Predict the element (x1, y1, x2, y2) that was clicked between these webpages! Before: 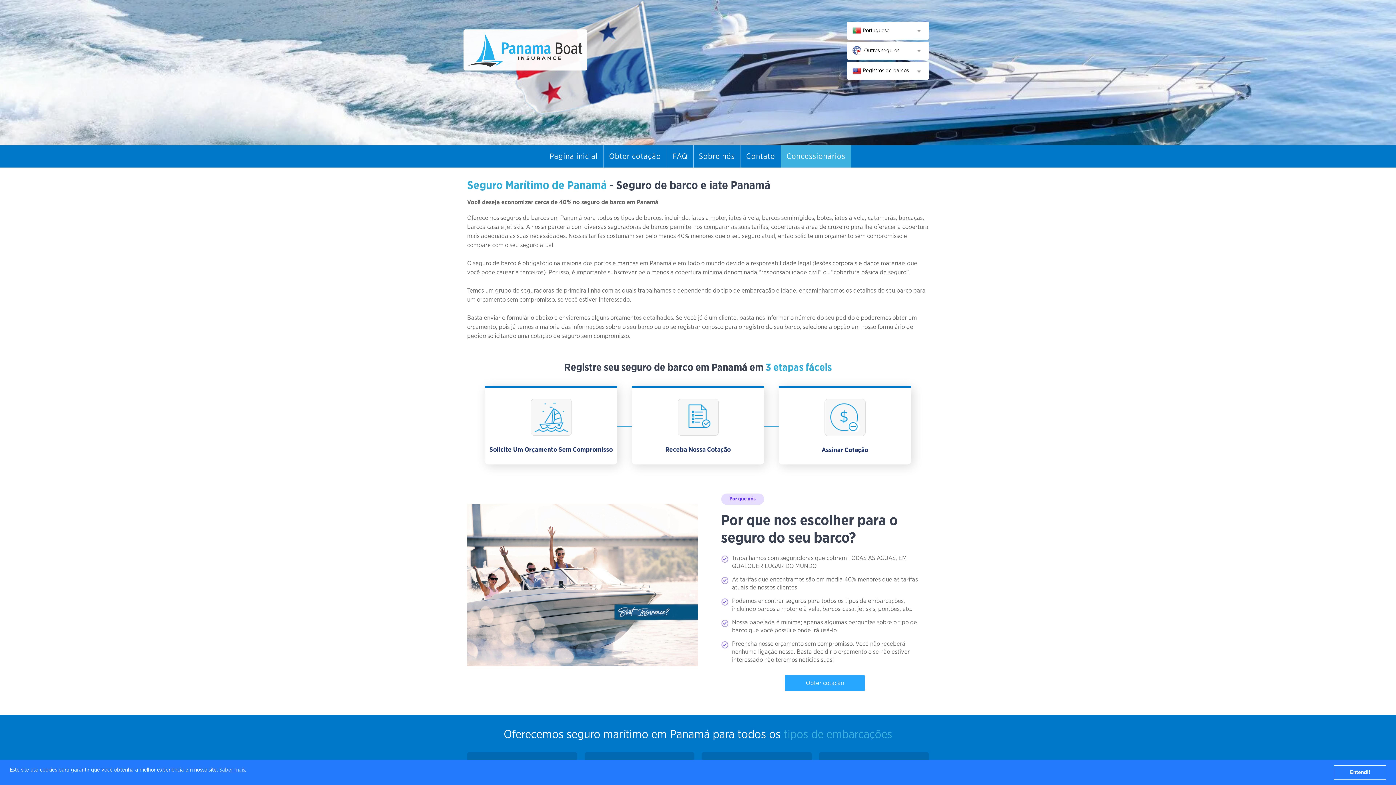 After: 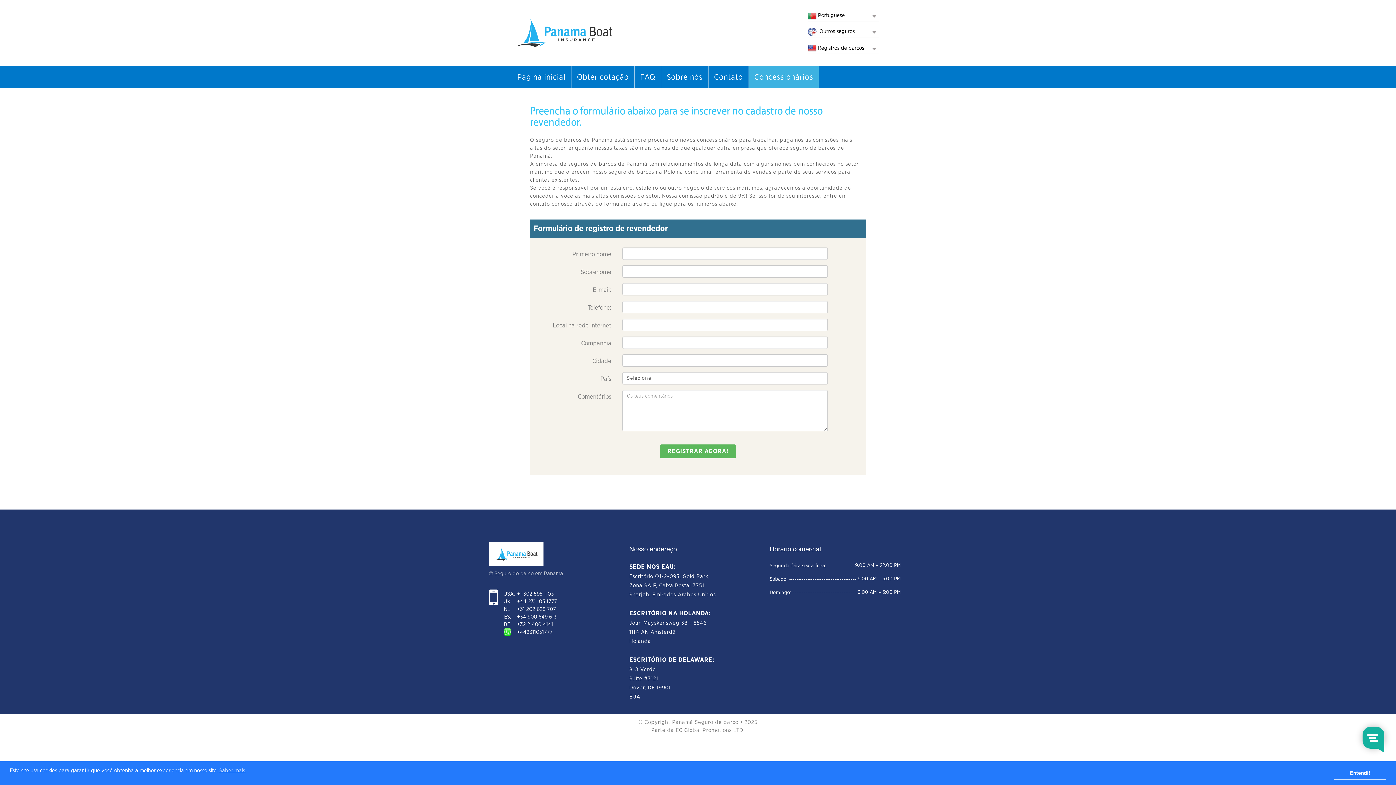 Action: bbox: (781, 145, 851, 167) label: Concessionários